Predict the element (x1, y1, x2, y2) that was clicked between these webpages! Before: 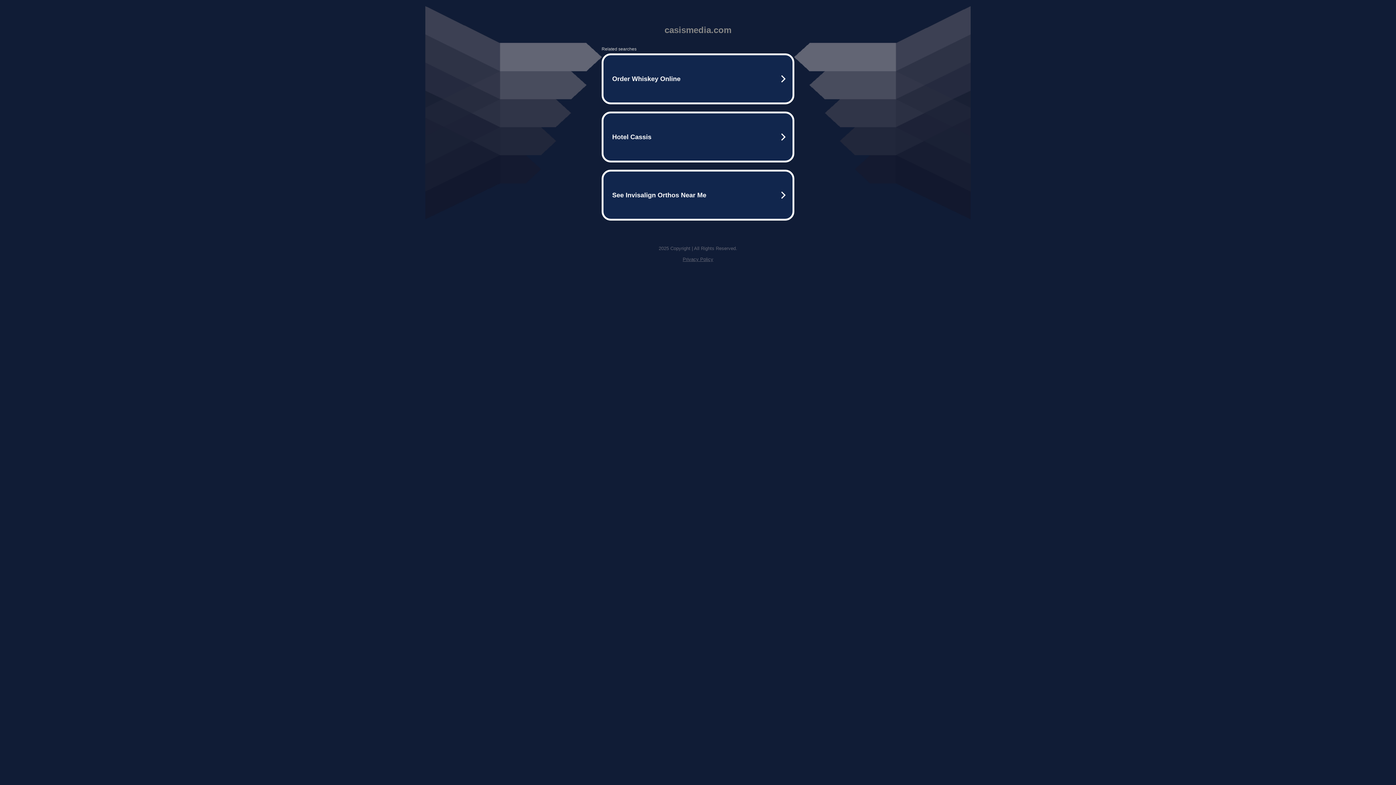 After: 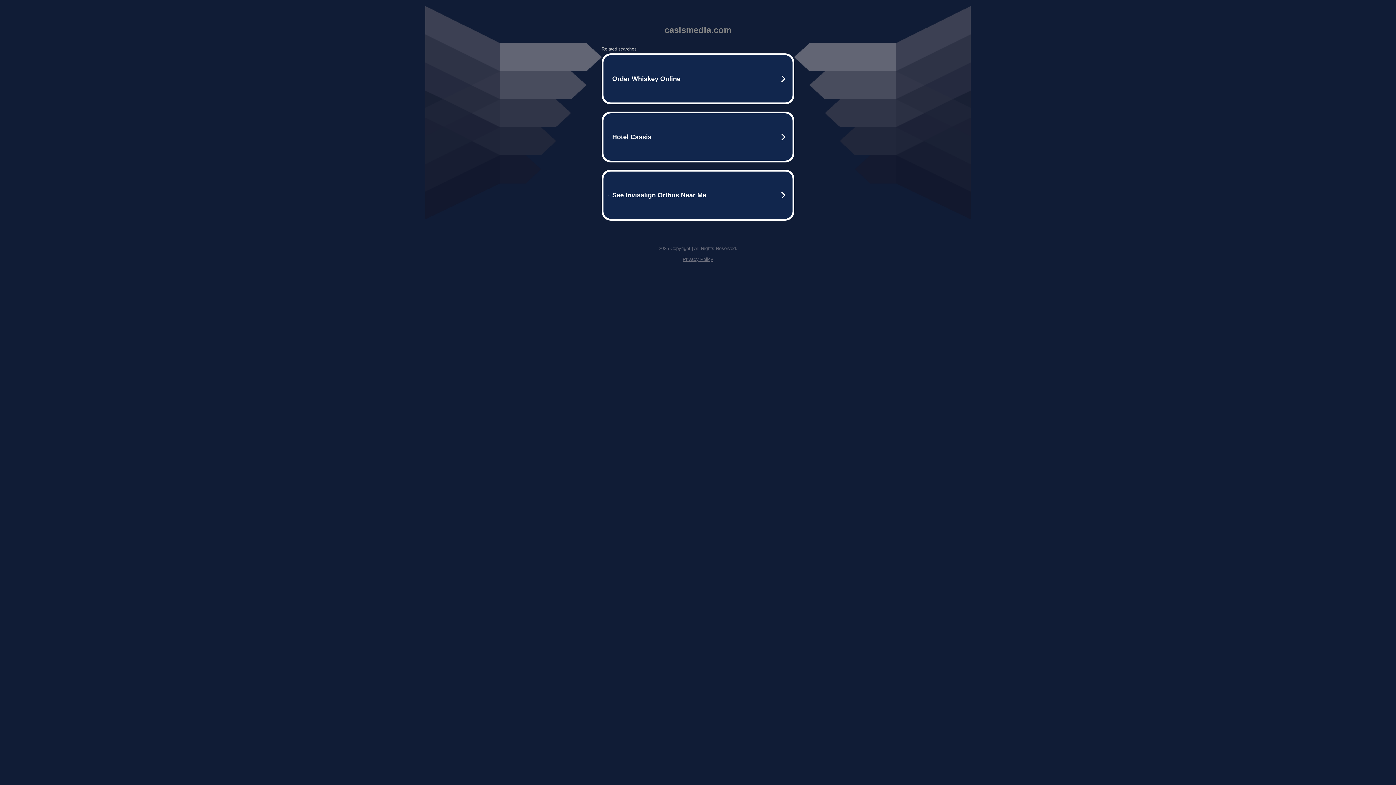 Action: bbox: (682, 256, 713, 262) label: Privacy Policy